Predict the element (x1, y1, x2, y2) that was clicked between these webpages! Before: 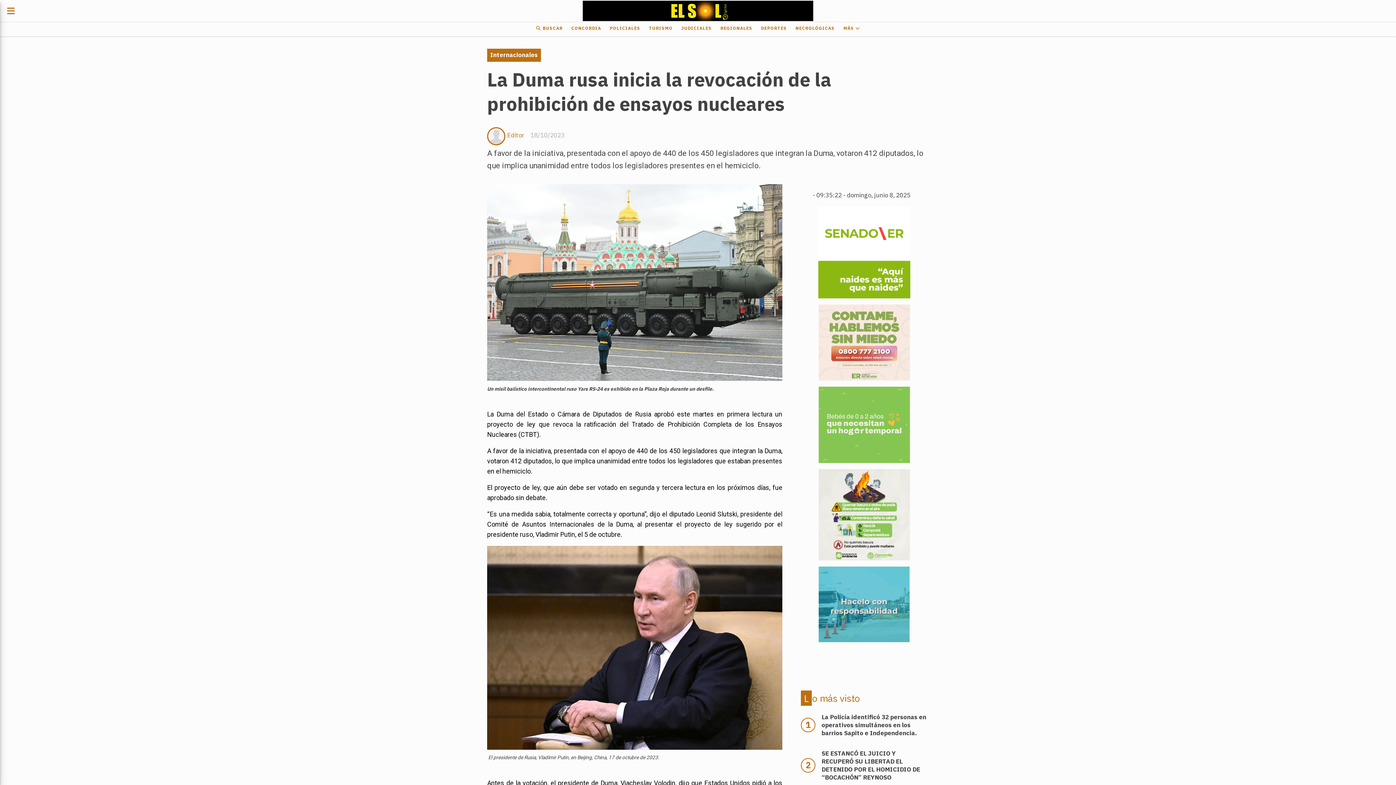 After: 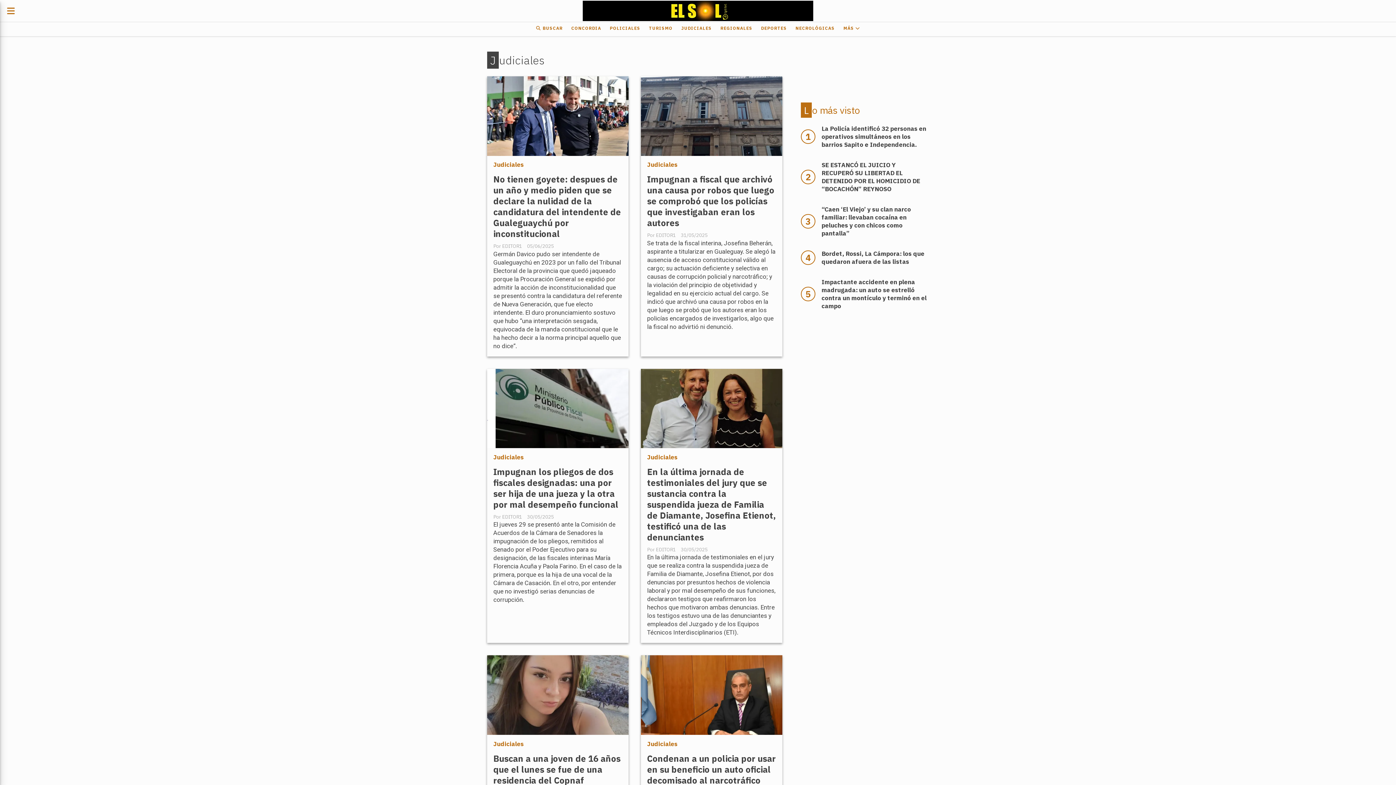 Action: bbox: (677, 22, 716, 34) label: JUDICIALES